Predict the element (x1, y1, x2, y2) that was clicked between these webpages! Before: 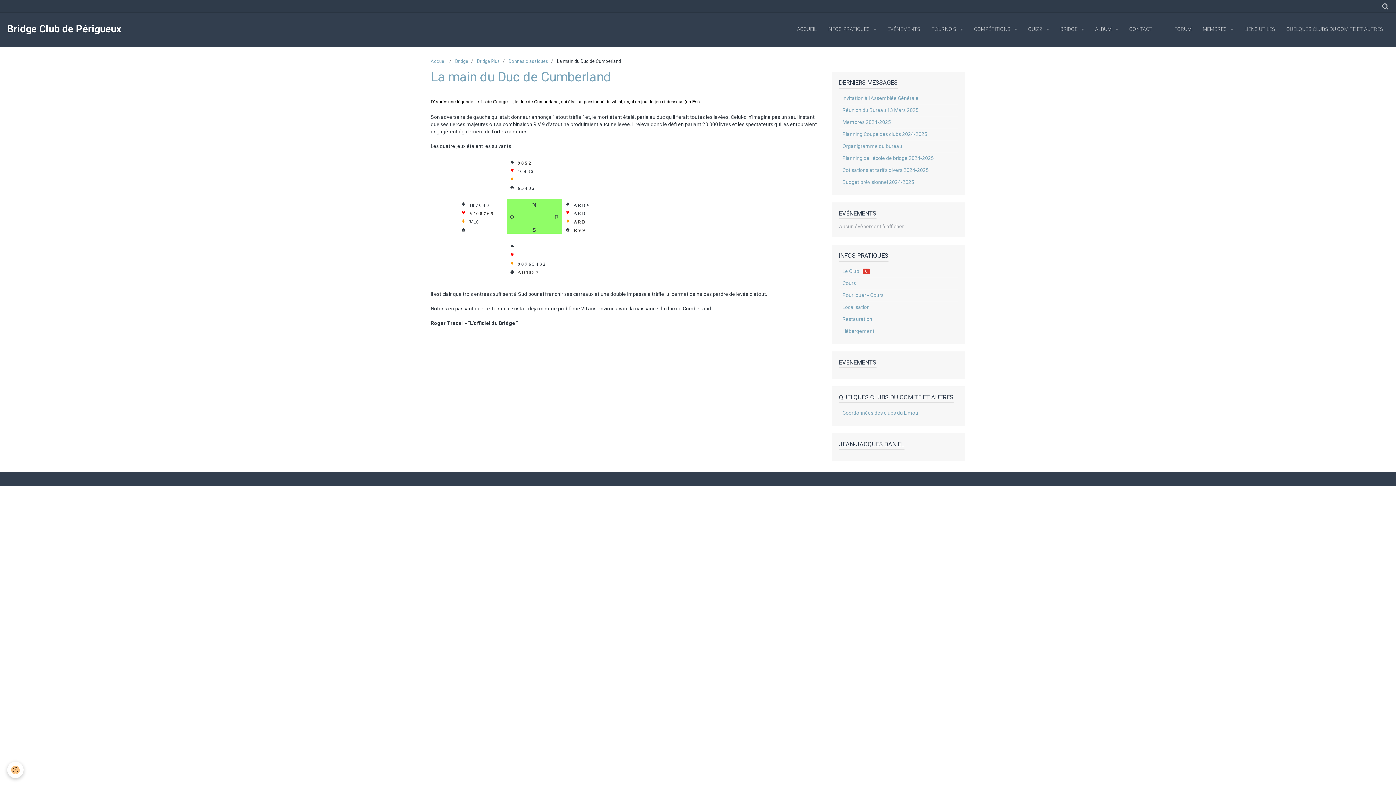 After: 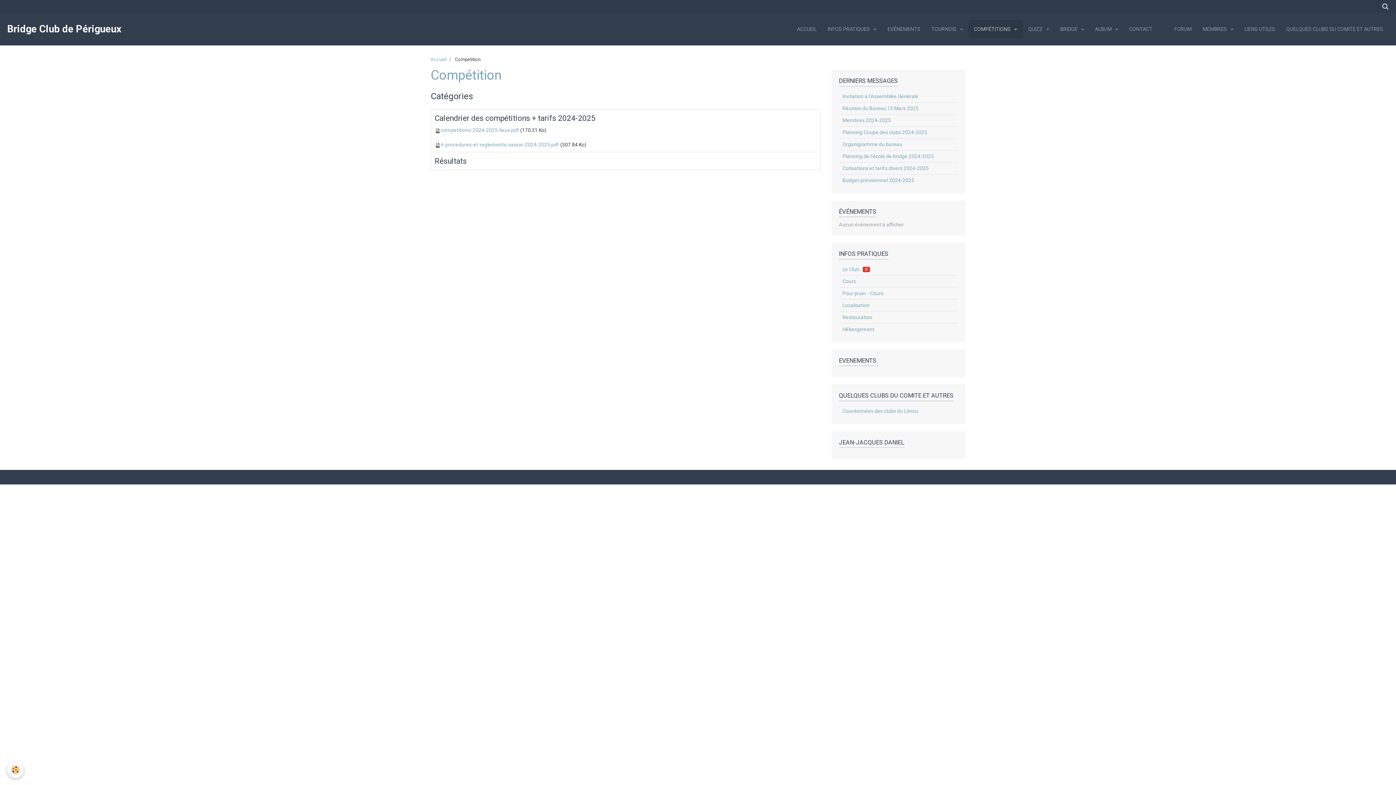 Action: bbox: (968, 20, 1022, 38) label: COMPÉTITIONS 